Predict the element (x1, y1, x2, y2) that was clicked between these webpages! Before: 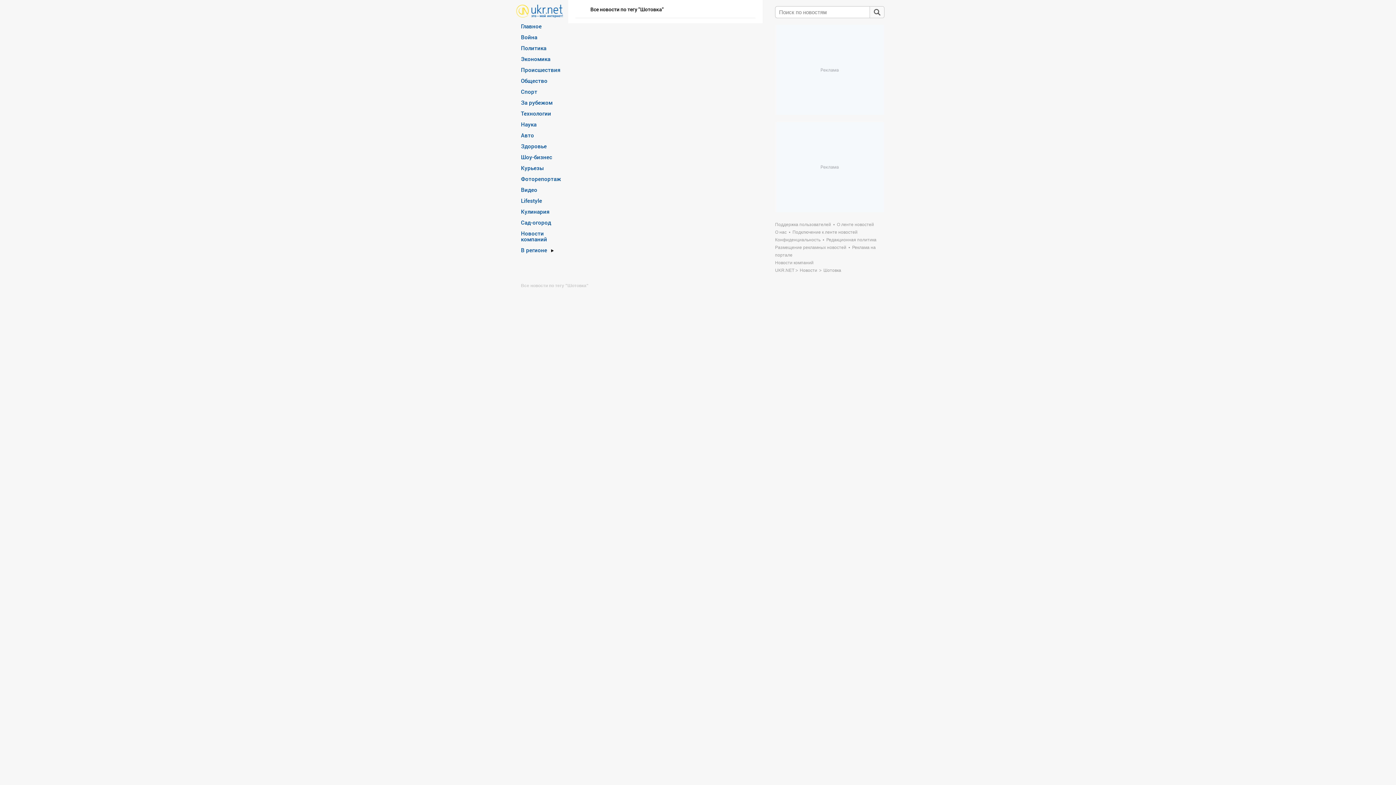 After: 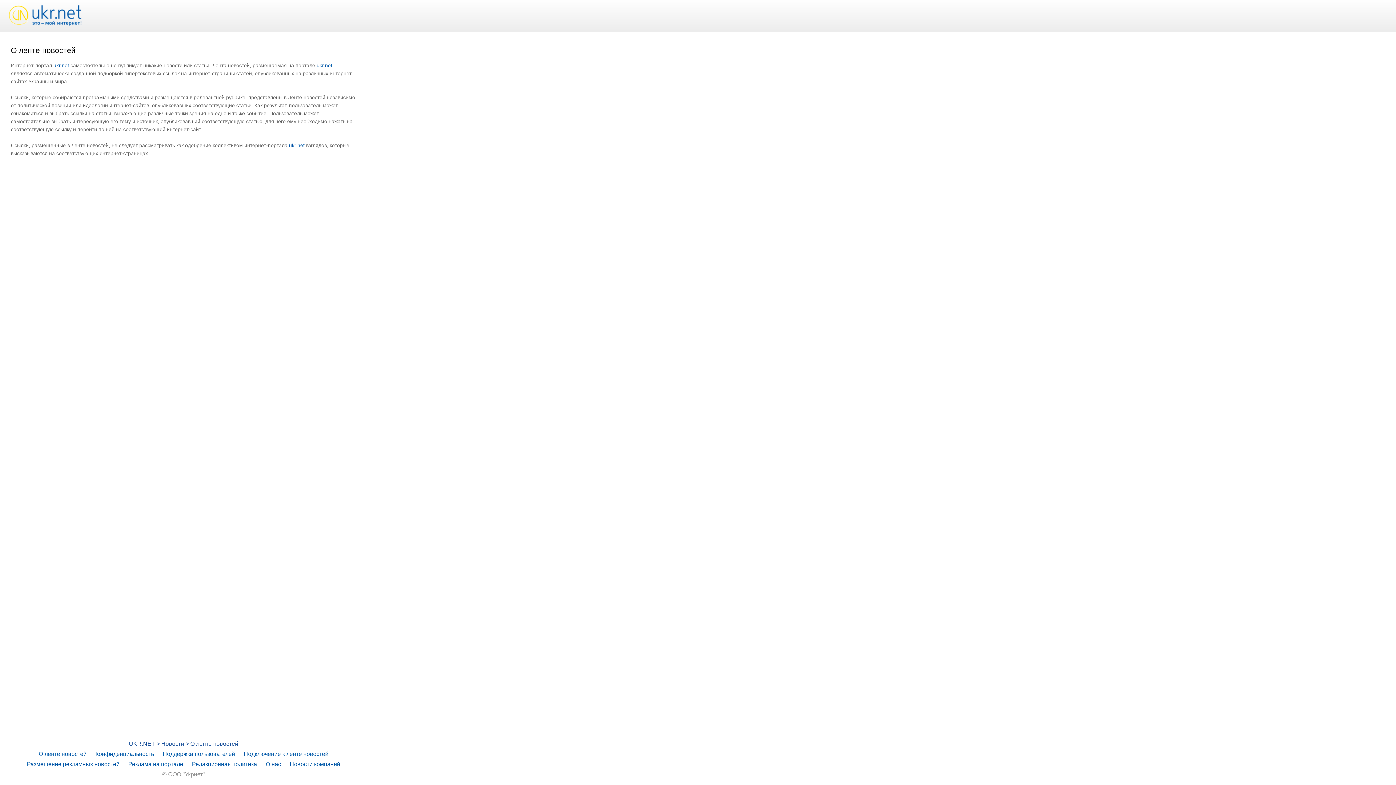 Action: bbox: (837, 222, 874, 227) label: О ленте новостей